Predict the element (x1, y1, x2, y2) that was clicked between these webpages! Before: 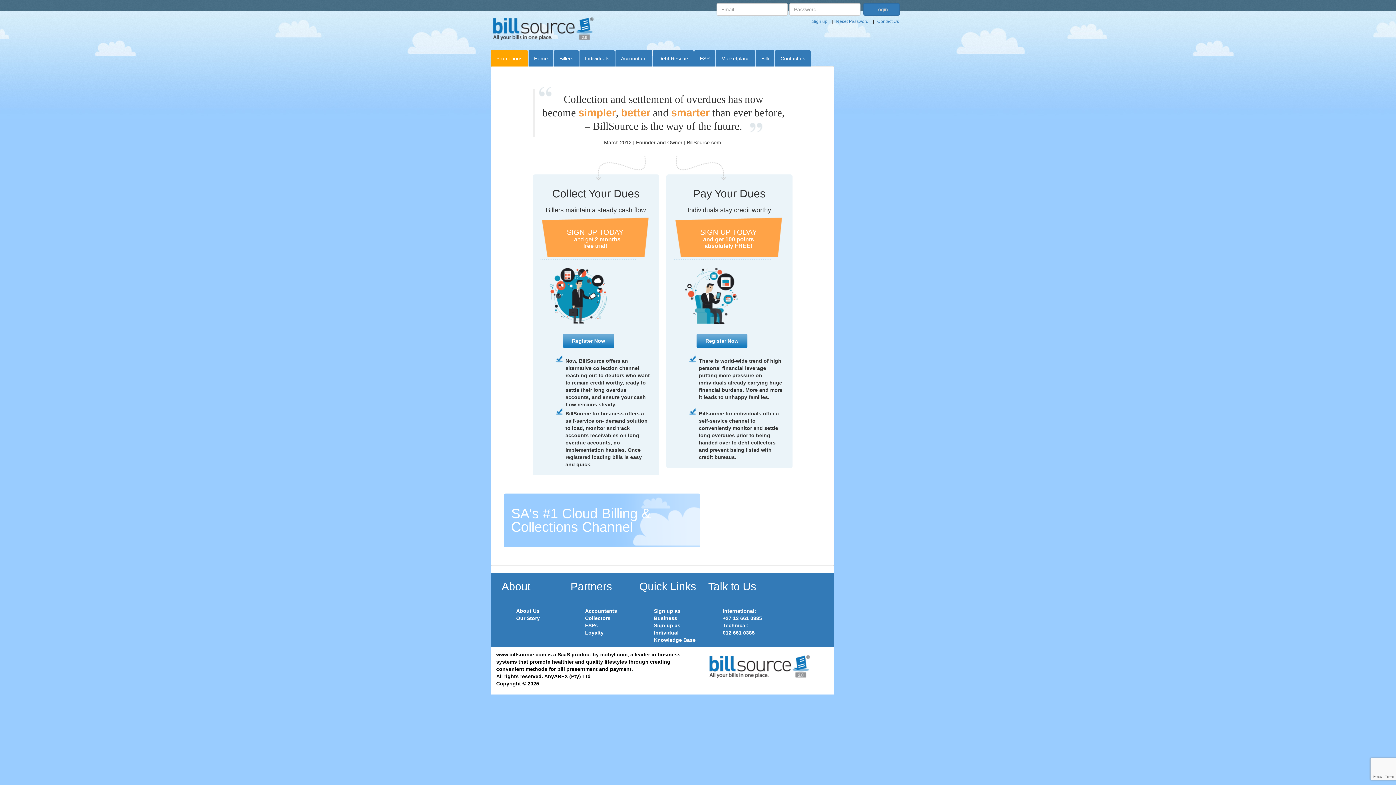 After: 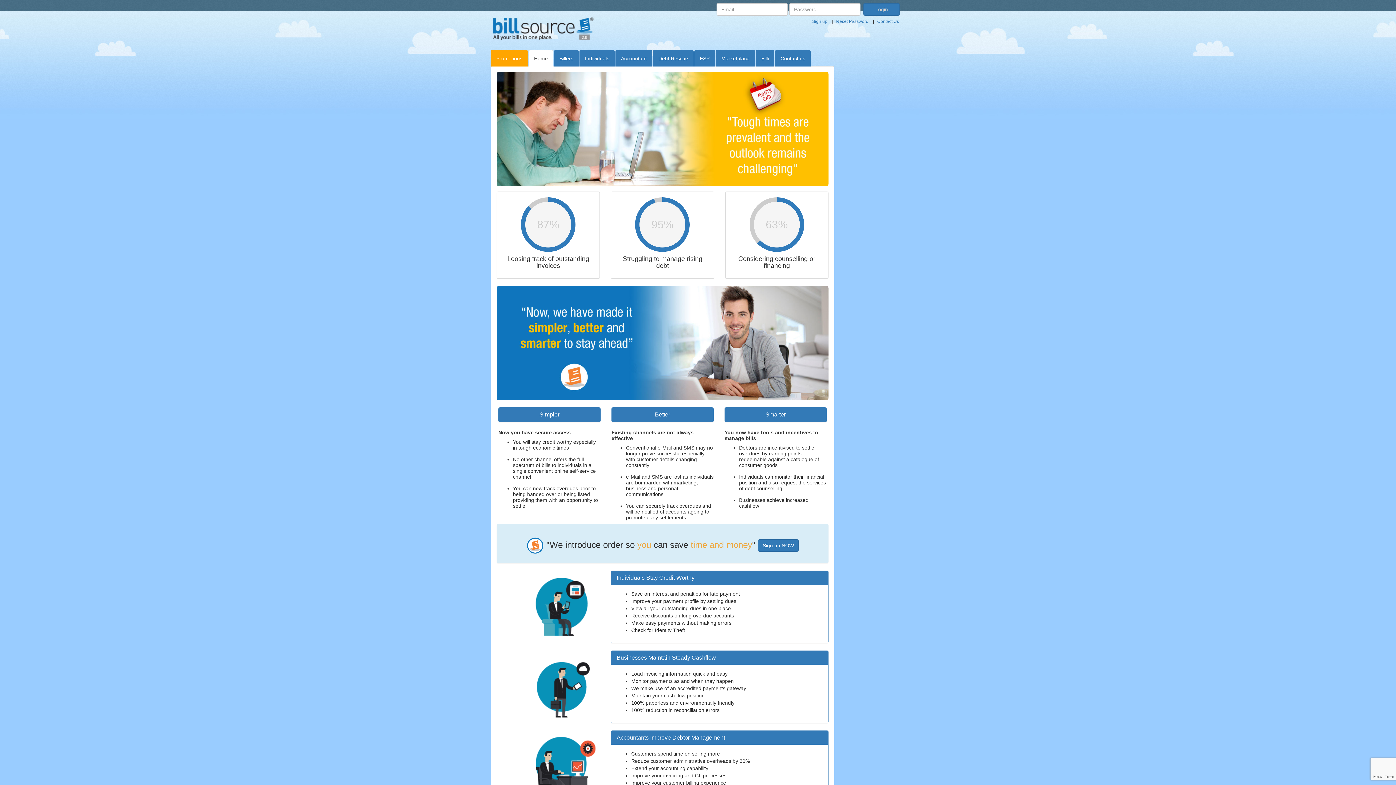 Action: bbox: (528, 49, 553, 66) label: Home